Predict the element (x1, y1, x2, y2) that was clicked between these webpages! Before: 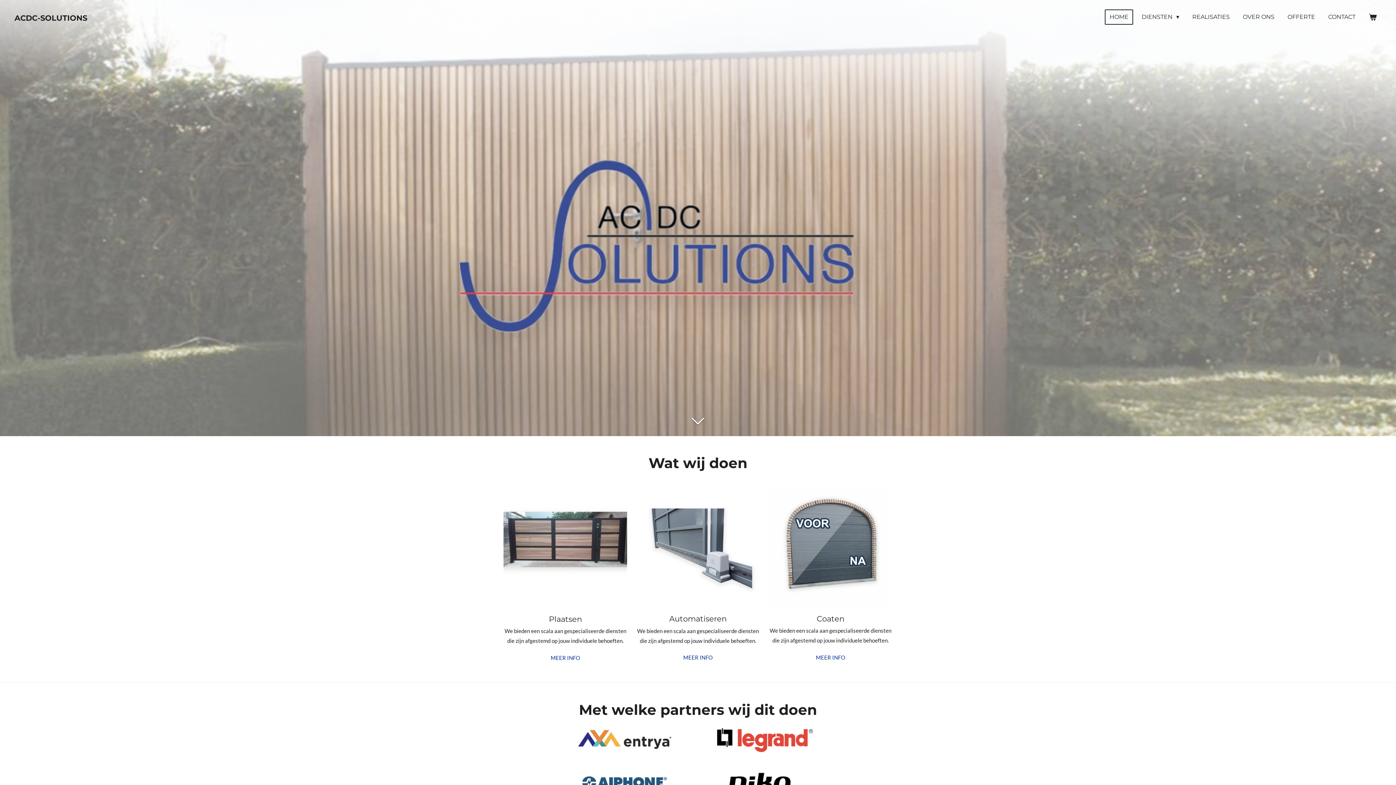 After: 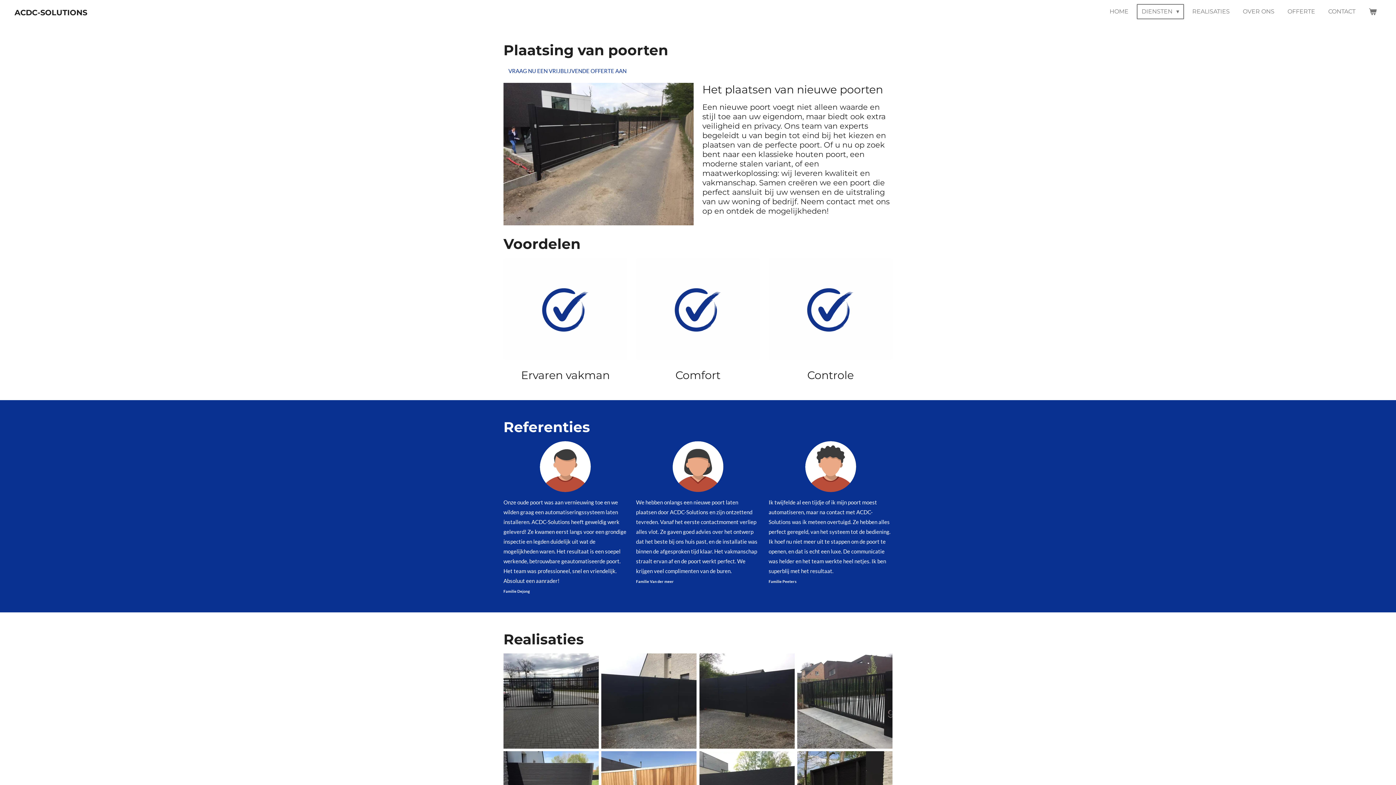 Action: label: MEER INFO bbox: (545, 651, 585, 664)